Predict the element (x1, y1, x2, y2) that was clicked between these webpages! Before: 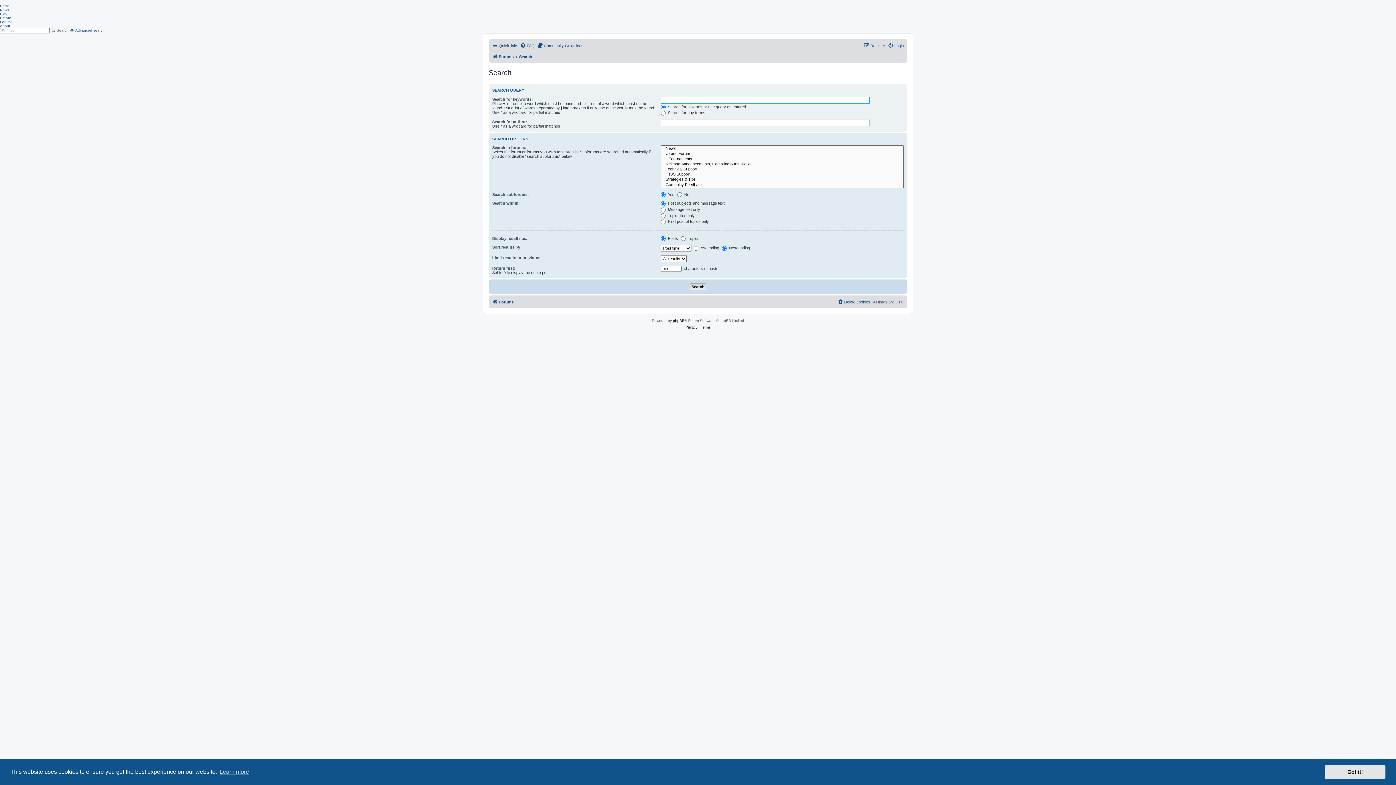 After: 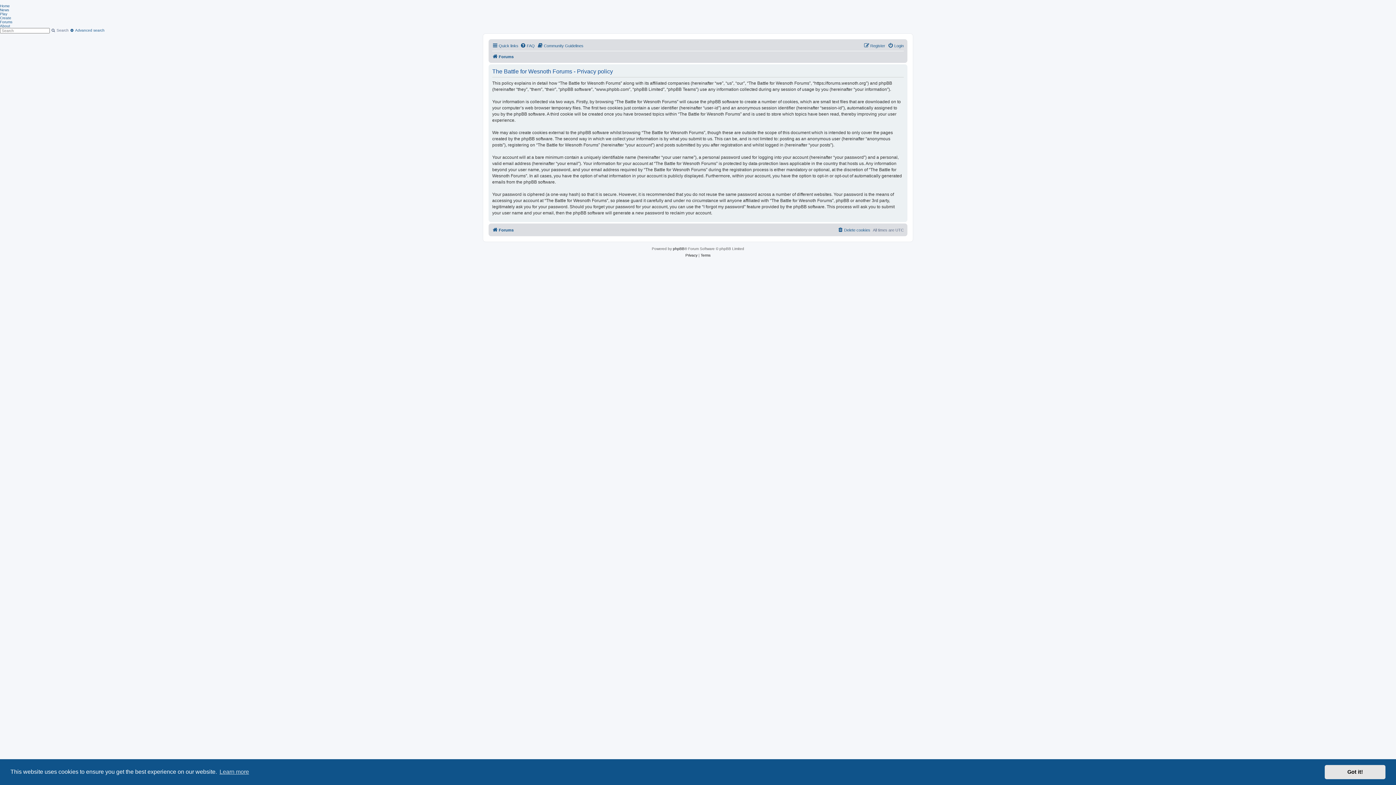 Action: bbox: (685, 324, 697, 331) label: Privacy